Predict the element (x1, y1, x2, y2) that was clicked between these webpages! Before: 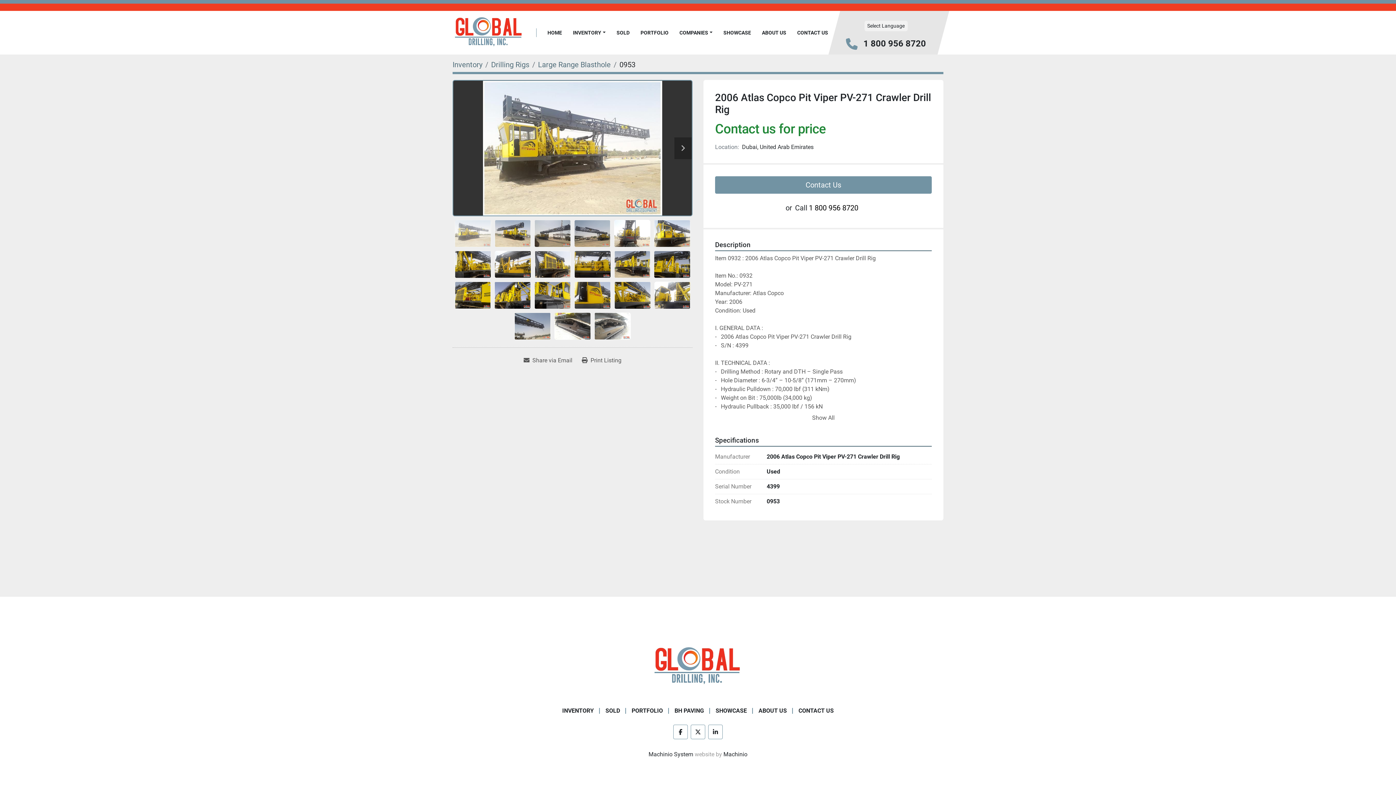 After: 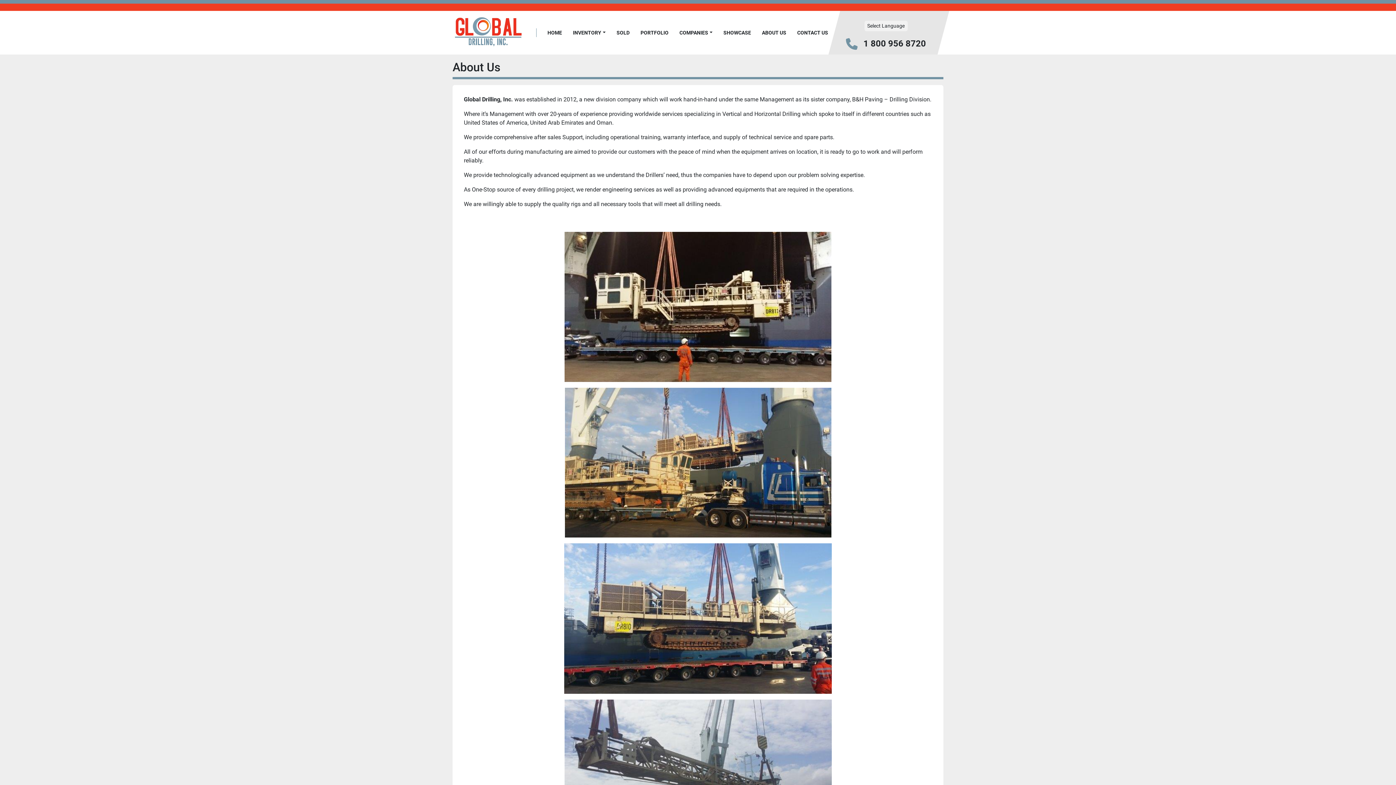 Action: bbox: (762, 29, 786, 37) label: ABOUT US